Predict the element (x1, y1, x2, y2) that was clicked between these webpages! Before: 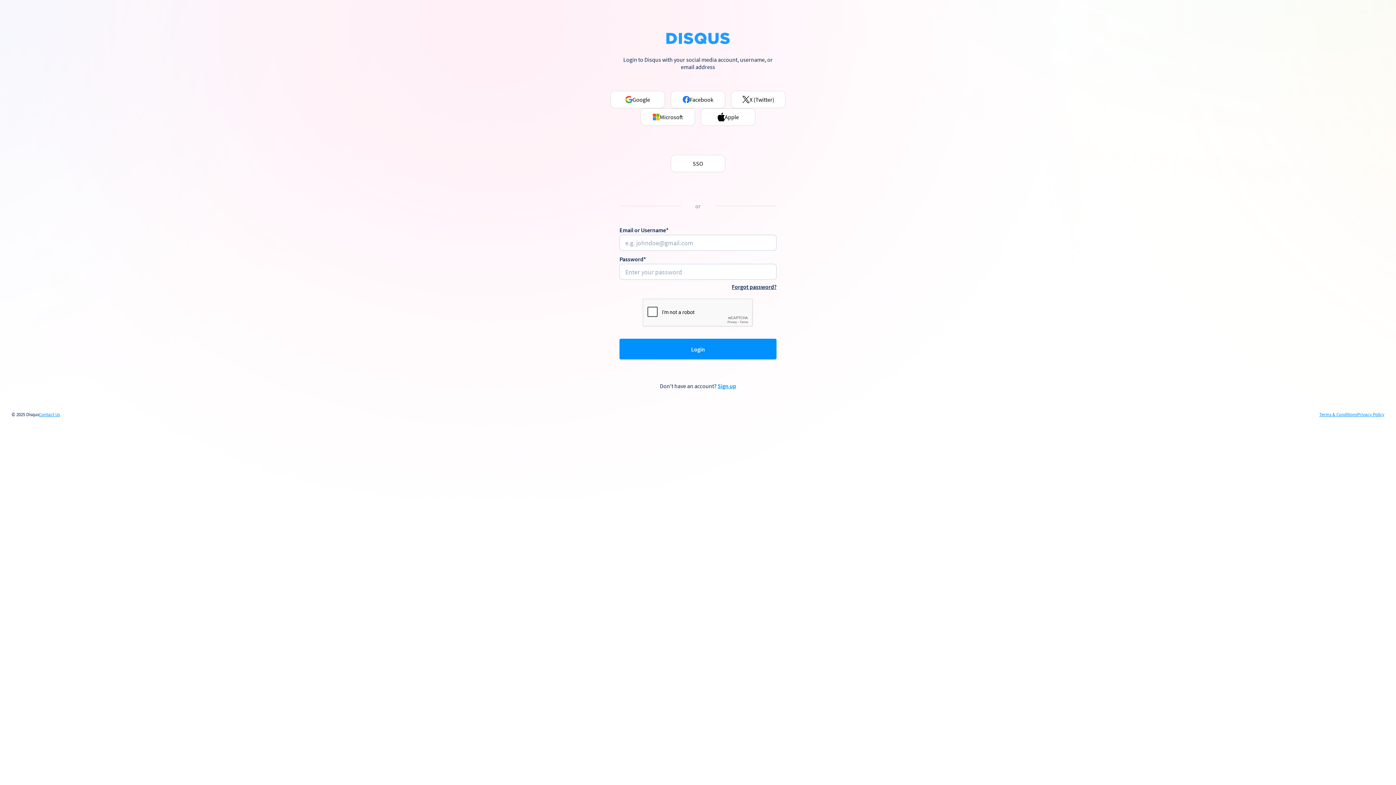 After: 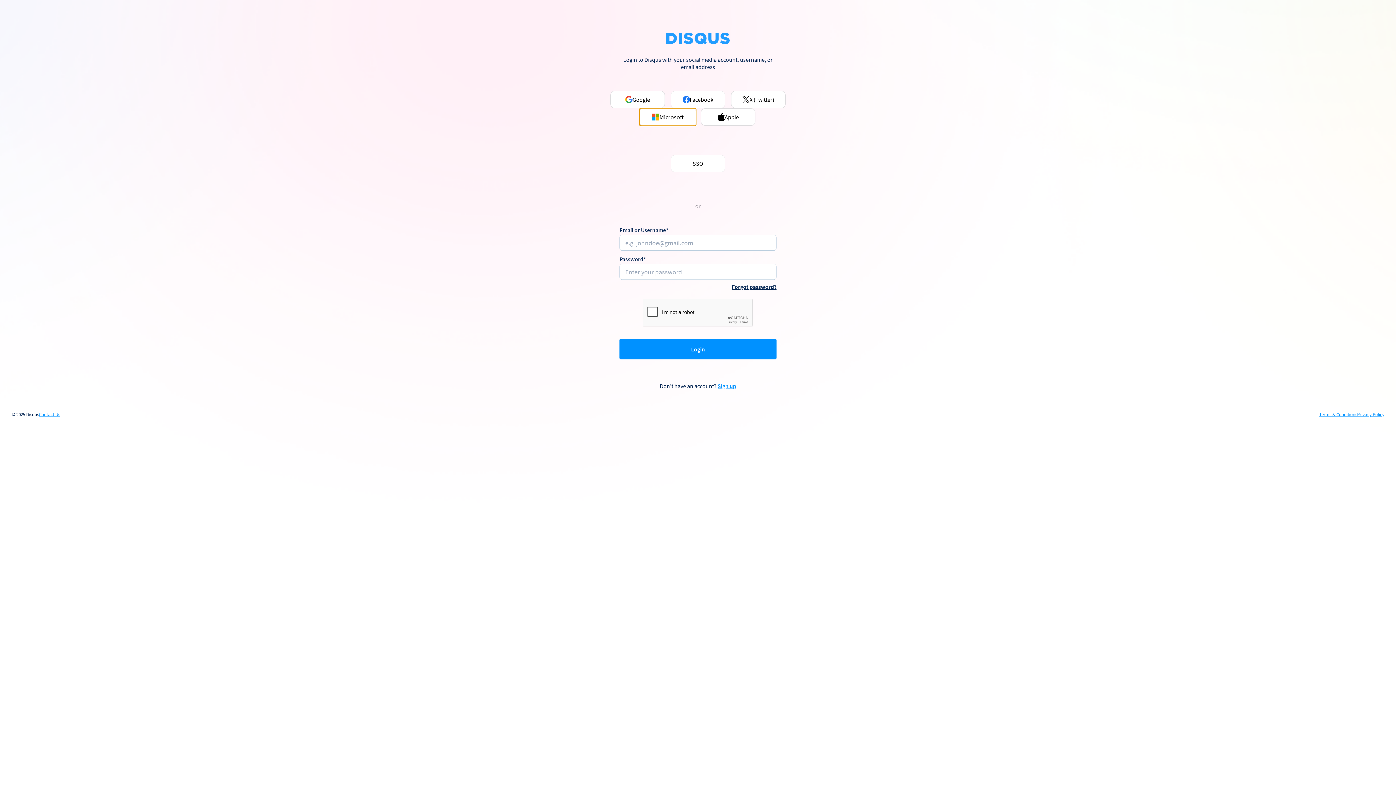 Action: bbox: (640, 108, 695, 125) label: Microsoft